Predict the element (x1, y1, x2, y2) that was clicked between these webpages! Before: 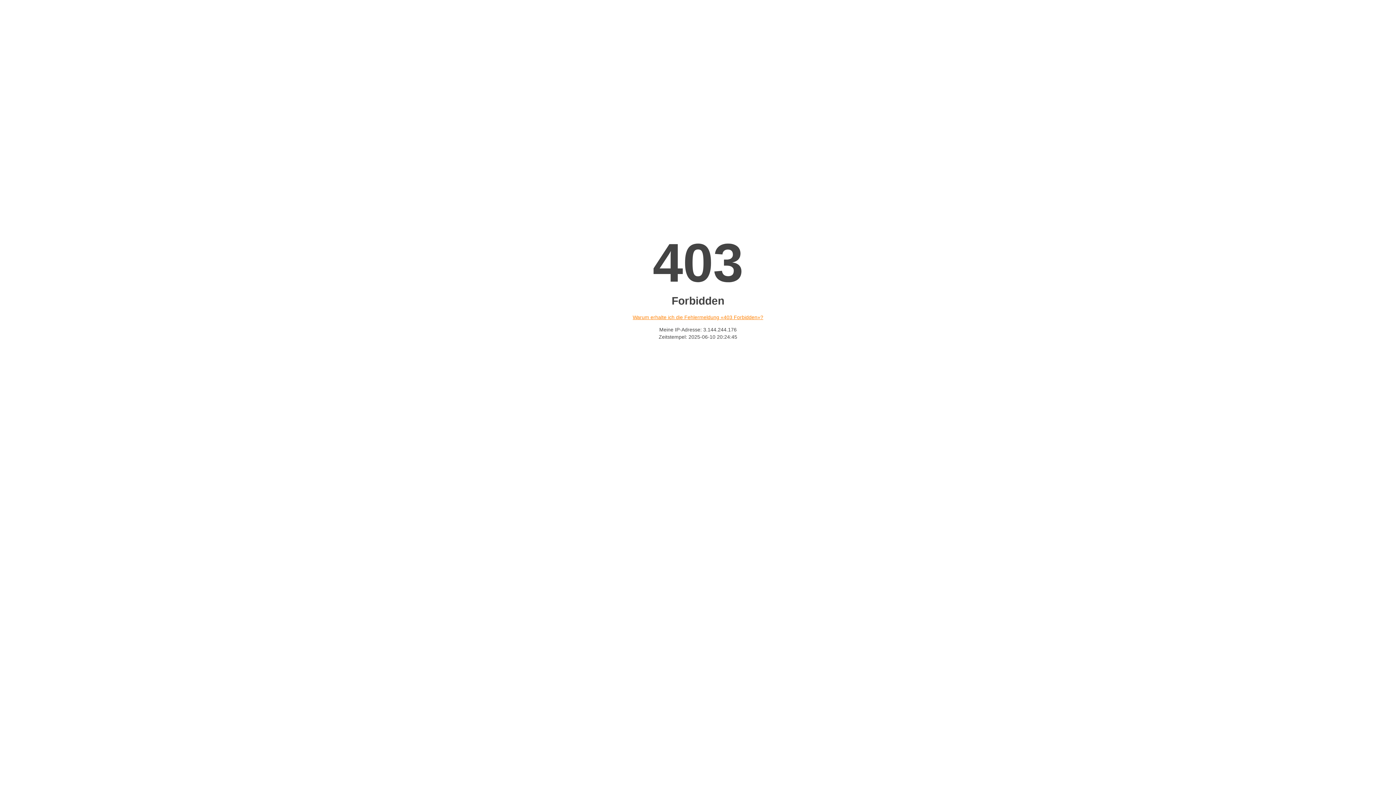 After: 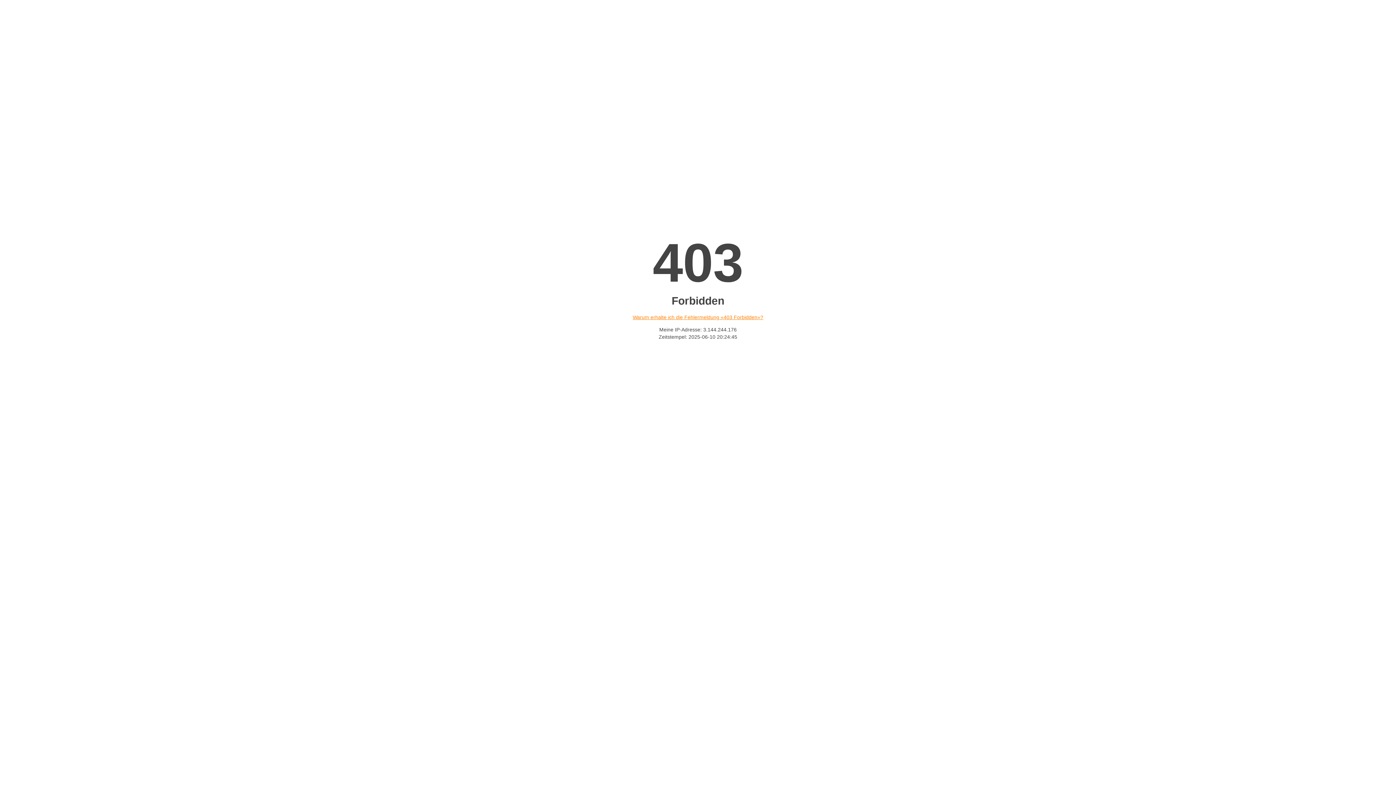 Action: label: Warum erhalte ich die Fehlermeldung «403 Forbidden»? bbox: (632, 314, 763, 320)